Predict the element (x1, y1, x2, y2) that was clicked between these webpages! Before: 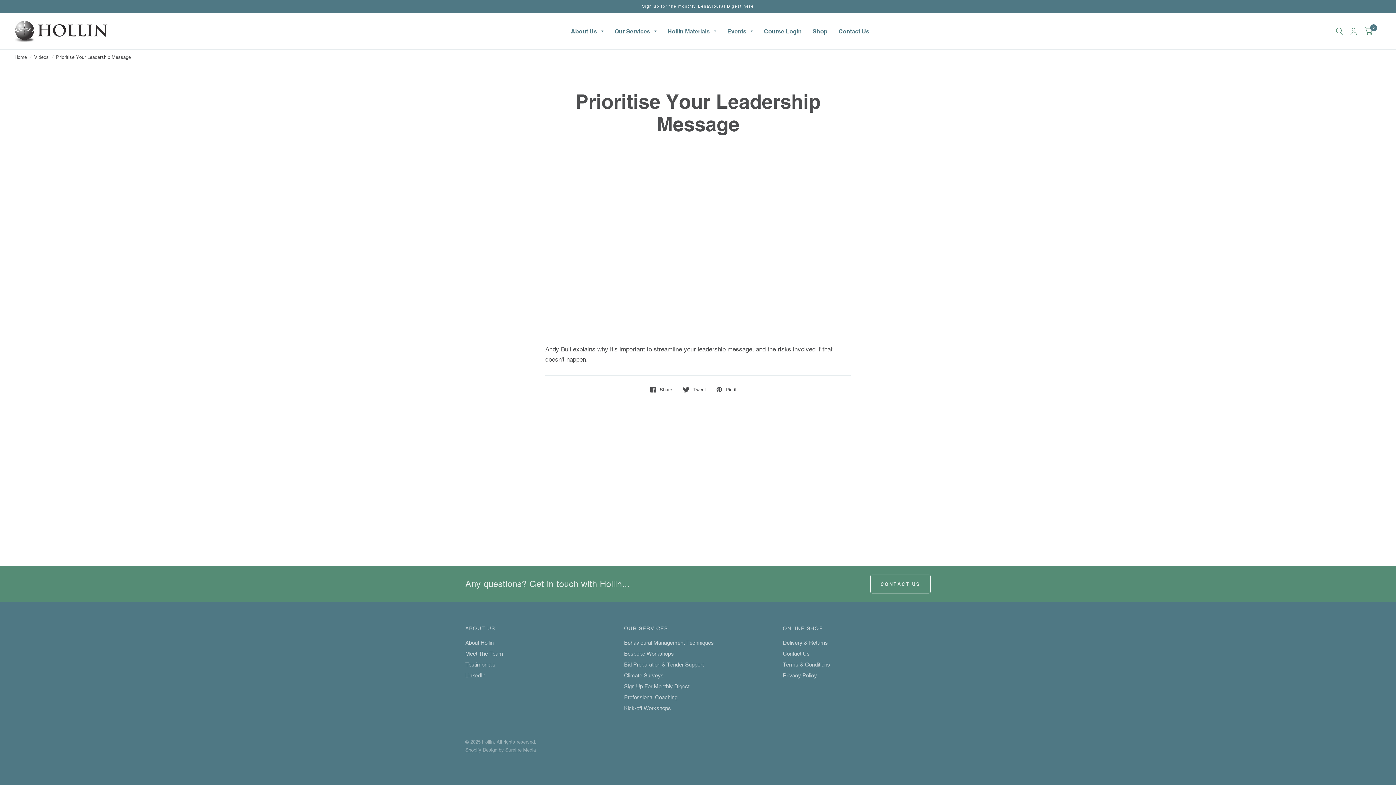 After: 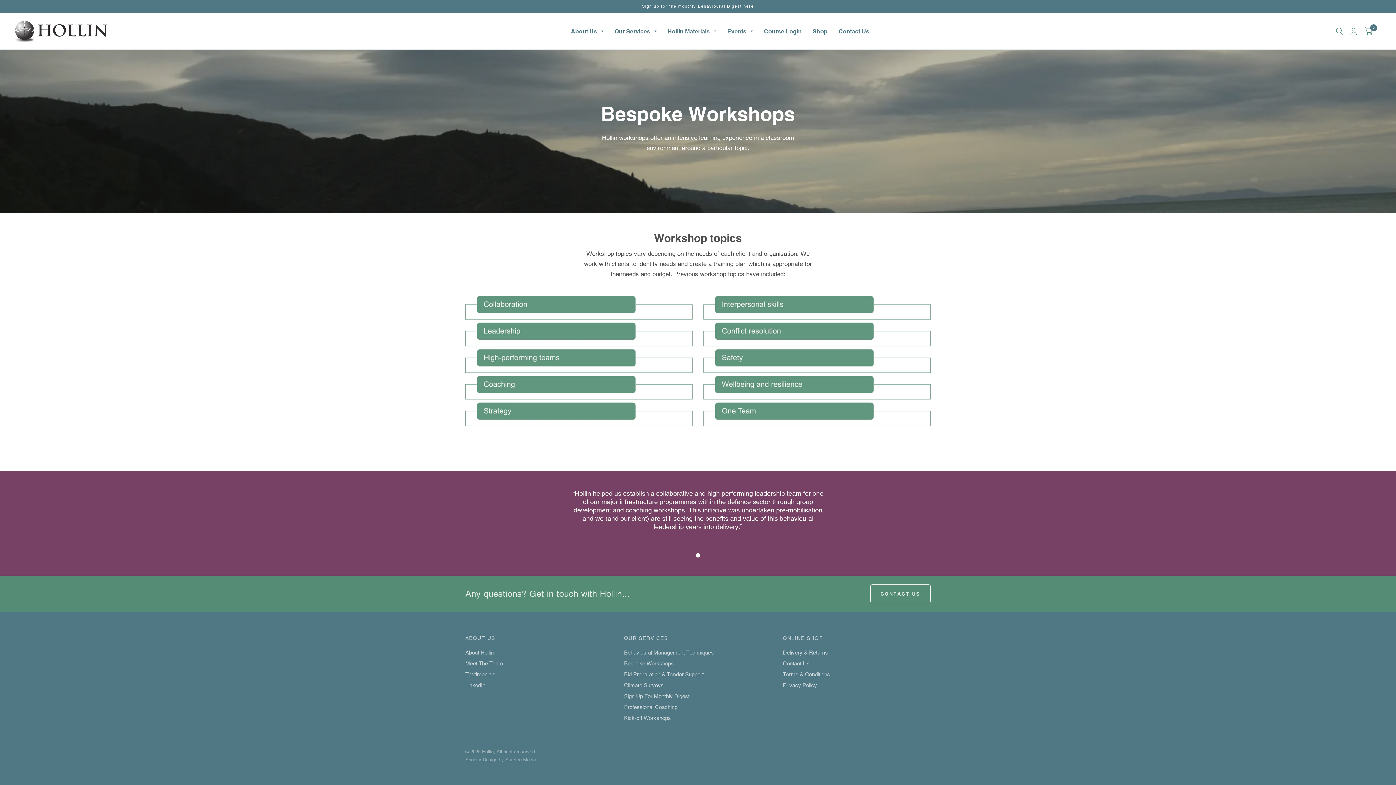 Action: label: Bespoke Workshops bbox: (624, 650, 674, 657)